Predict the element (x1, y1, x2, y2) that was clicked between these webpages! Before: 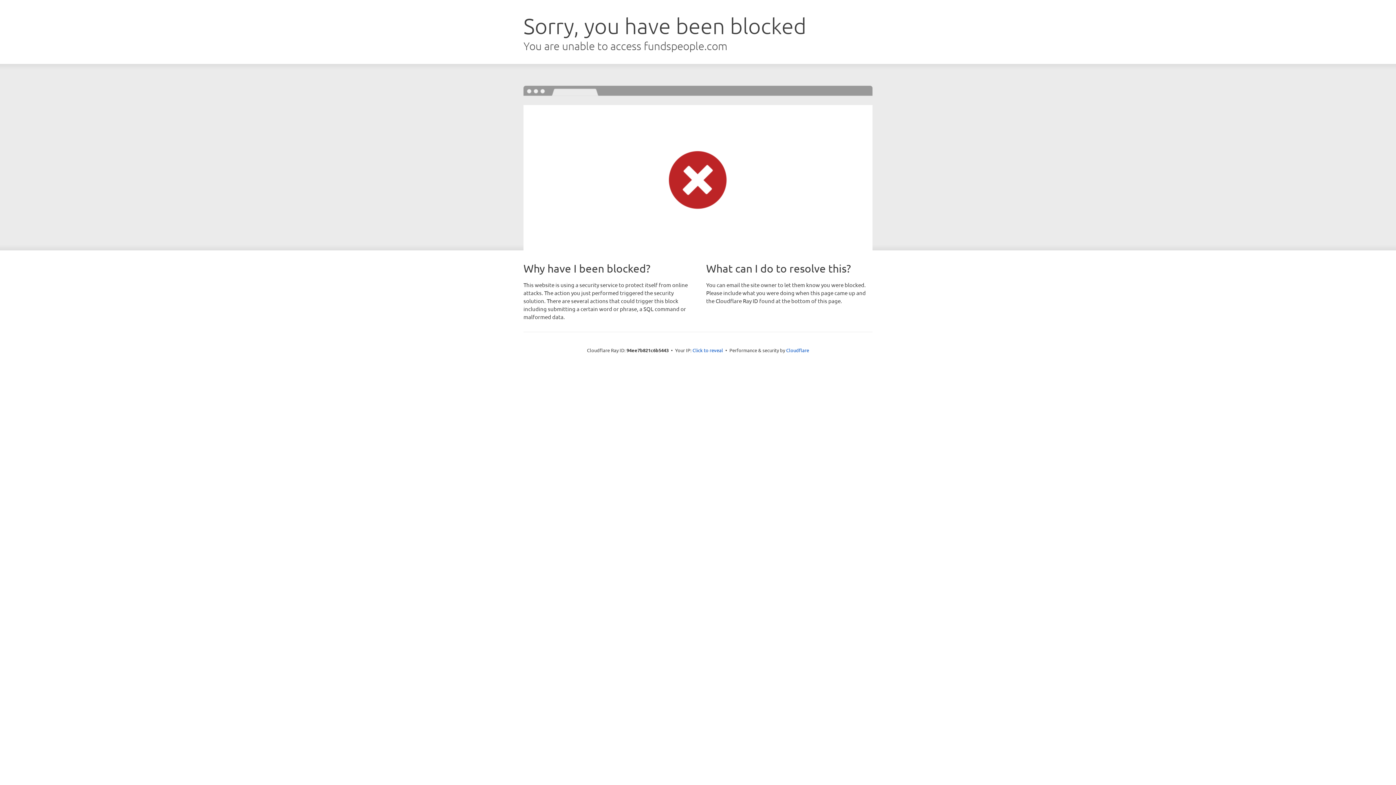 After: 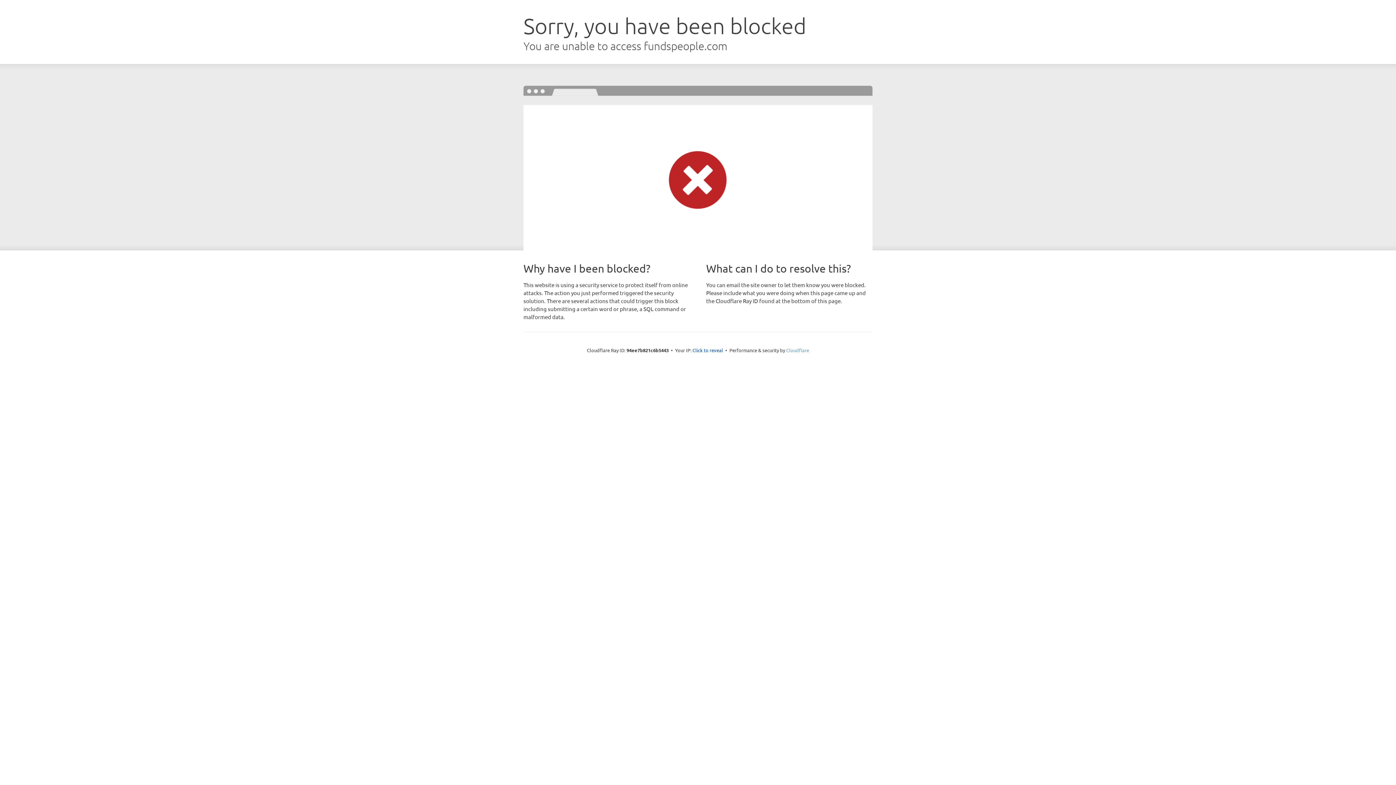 Action: bbox: (786, 347, 809, 353) label: Cloudflare